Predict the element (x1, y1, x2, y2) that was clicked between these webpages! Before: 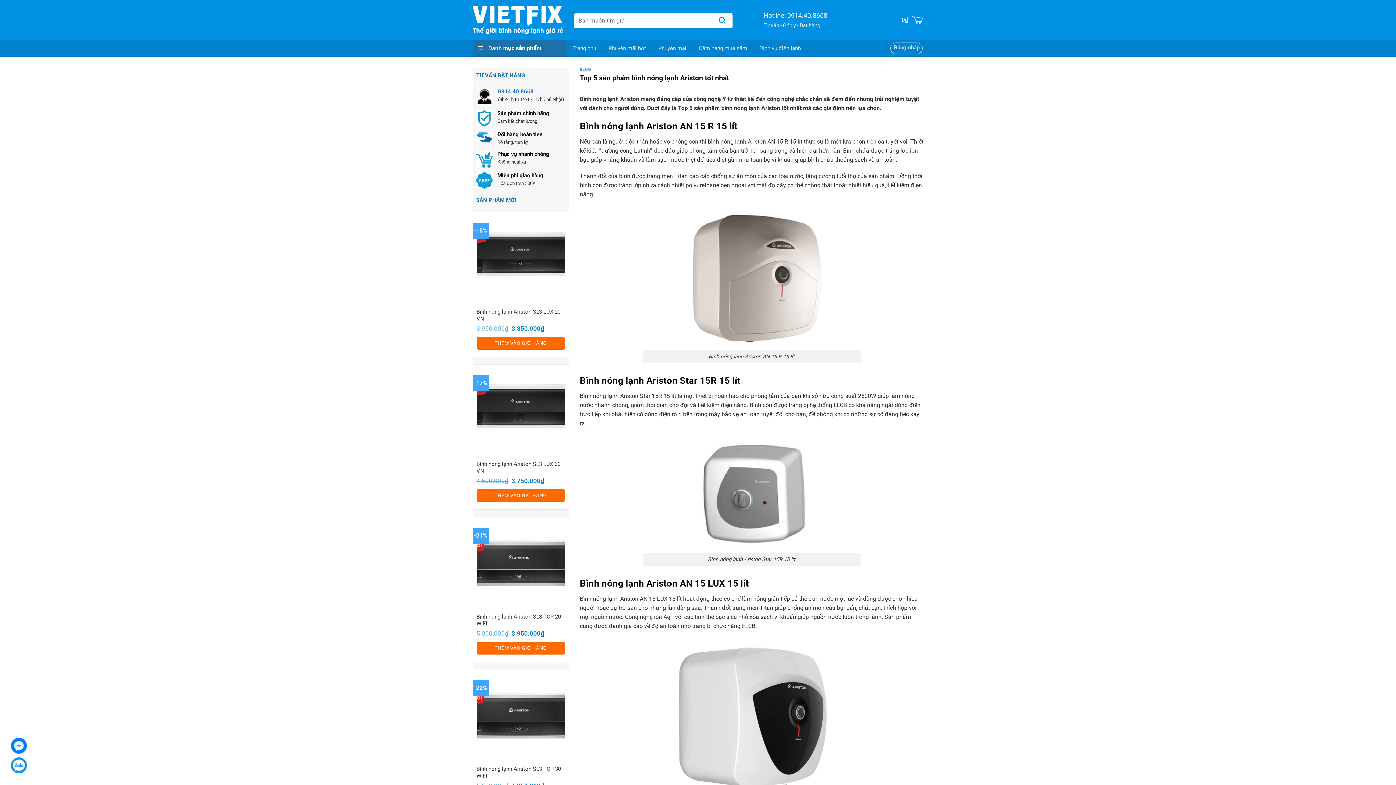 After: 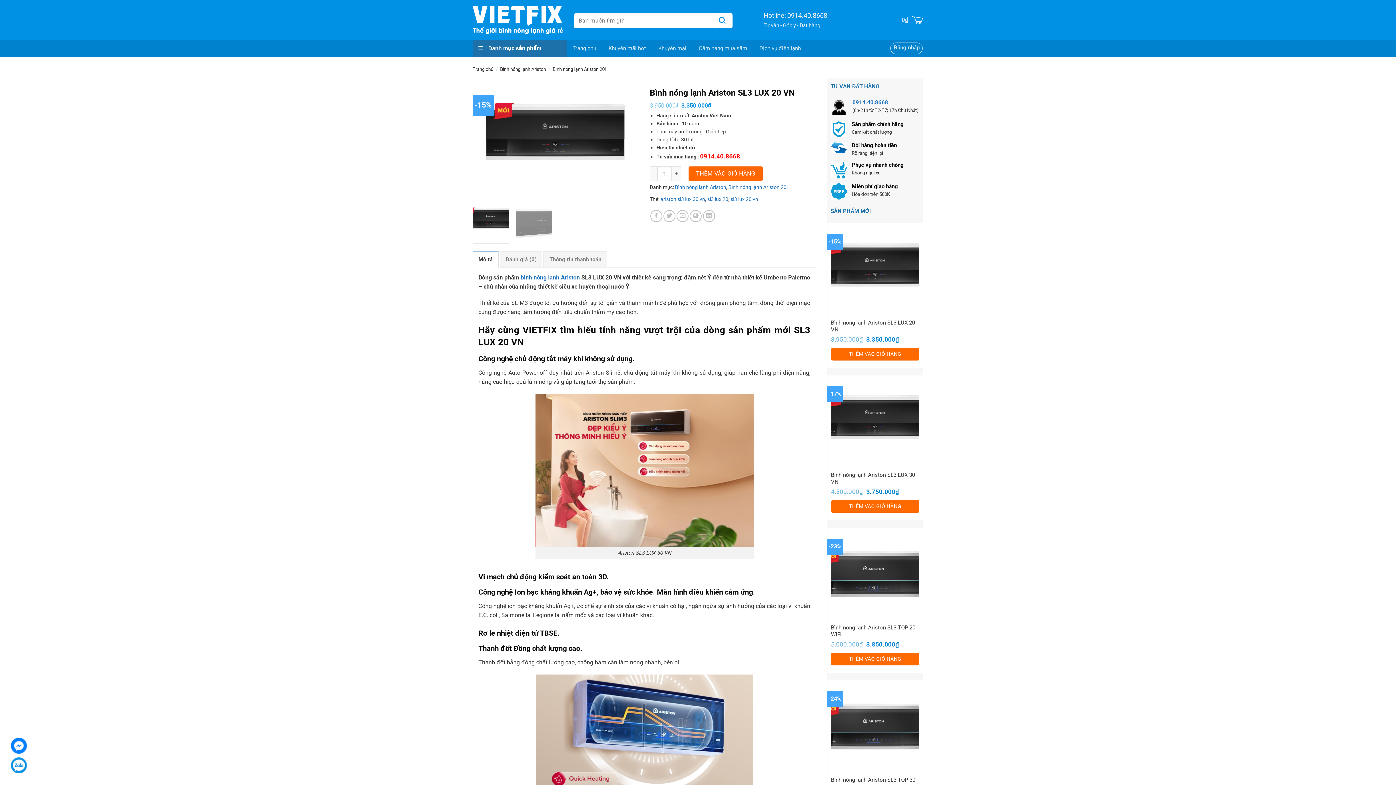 Action: label: Bình nóng lạnh Ariston SL3 LUX 20 VN bbox: (476, 308, 565, 322)